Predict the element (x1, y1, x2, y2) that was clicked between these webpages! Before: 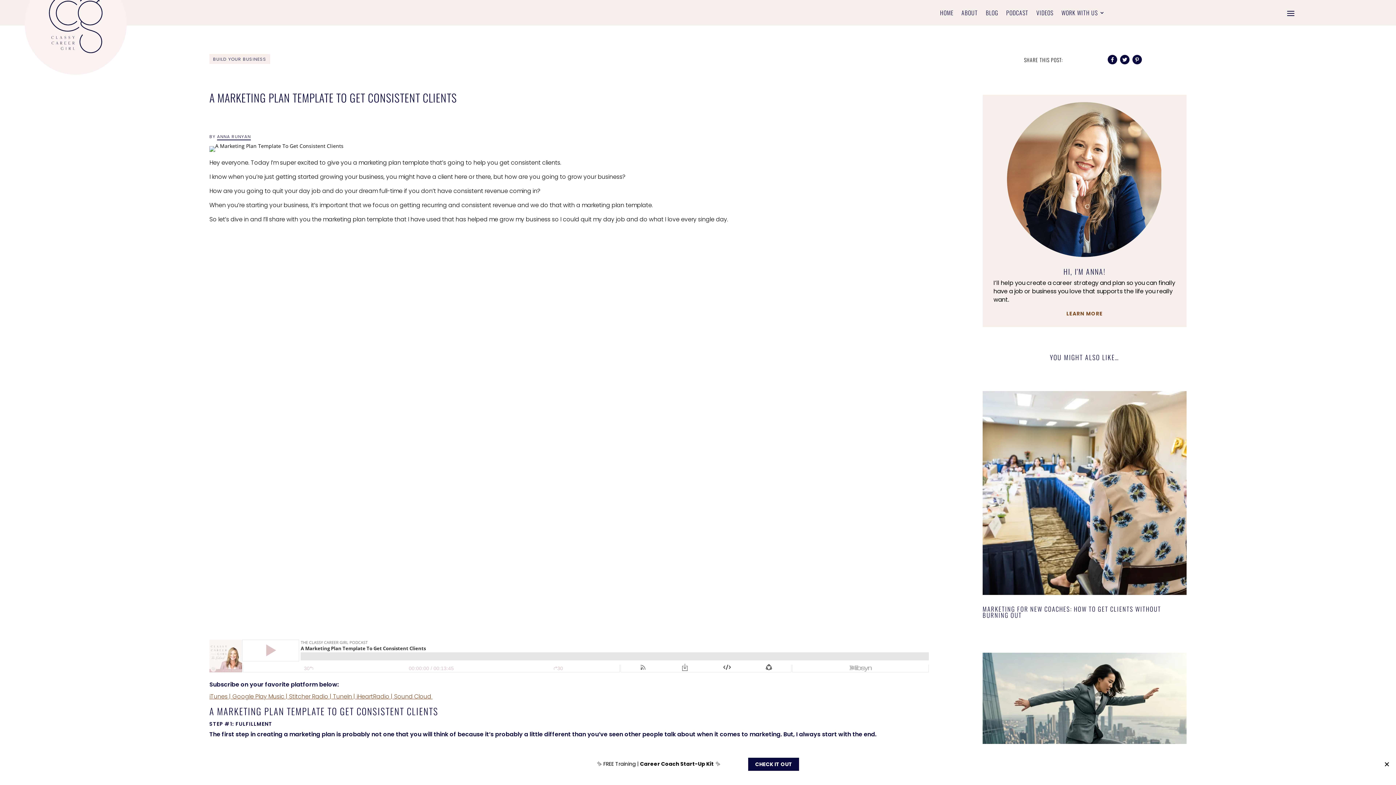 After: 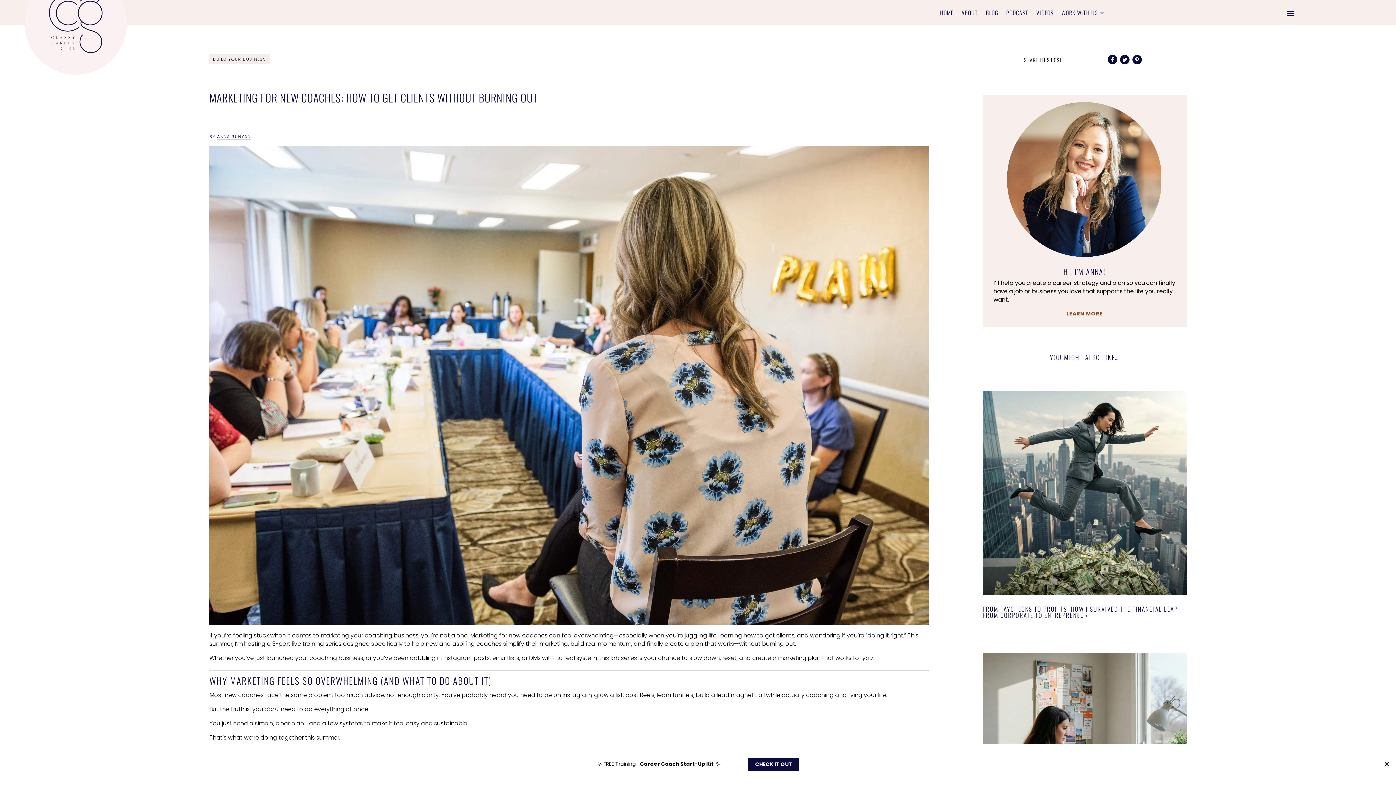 Action: bbox: (982, 391, 1186, 595)